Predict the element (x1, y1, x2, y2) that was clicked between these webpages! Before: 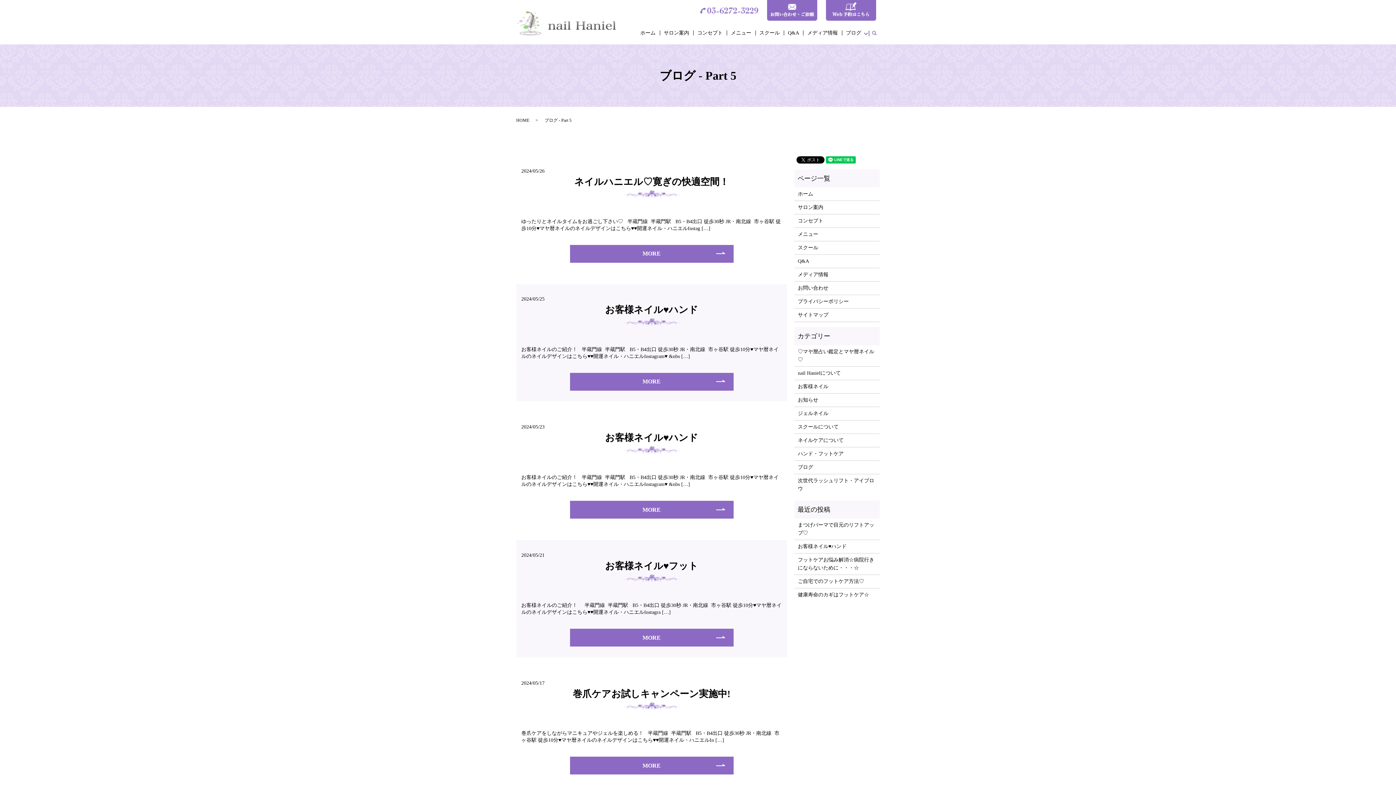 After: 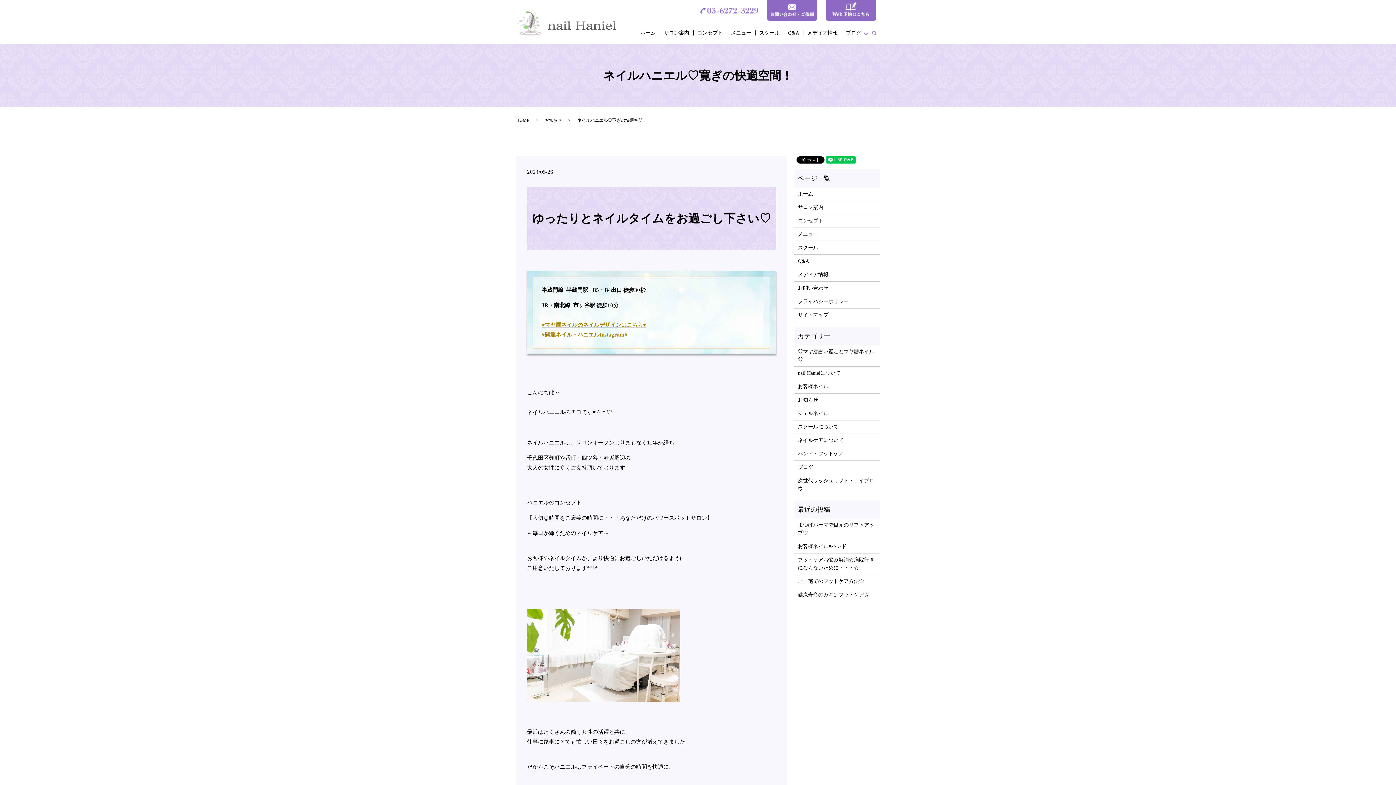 Action: label: MORE bbox: (570, 244, 733, 262)